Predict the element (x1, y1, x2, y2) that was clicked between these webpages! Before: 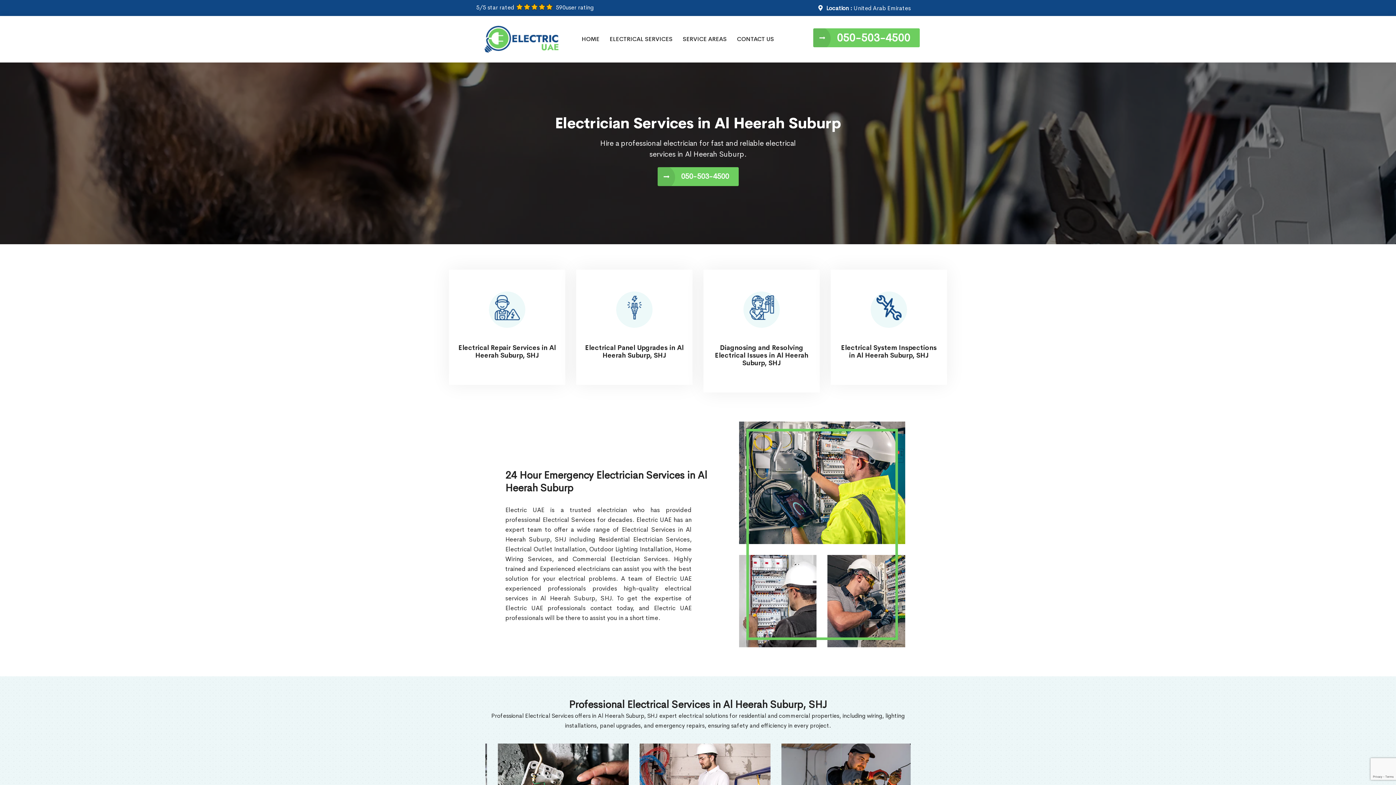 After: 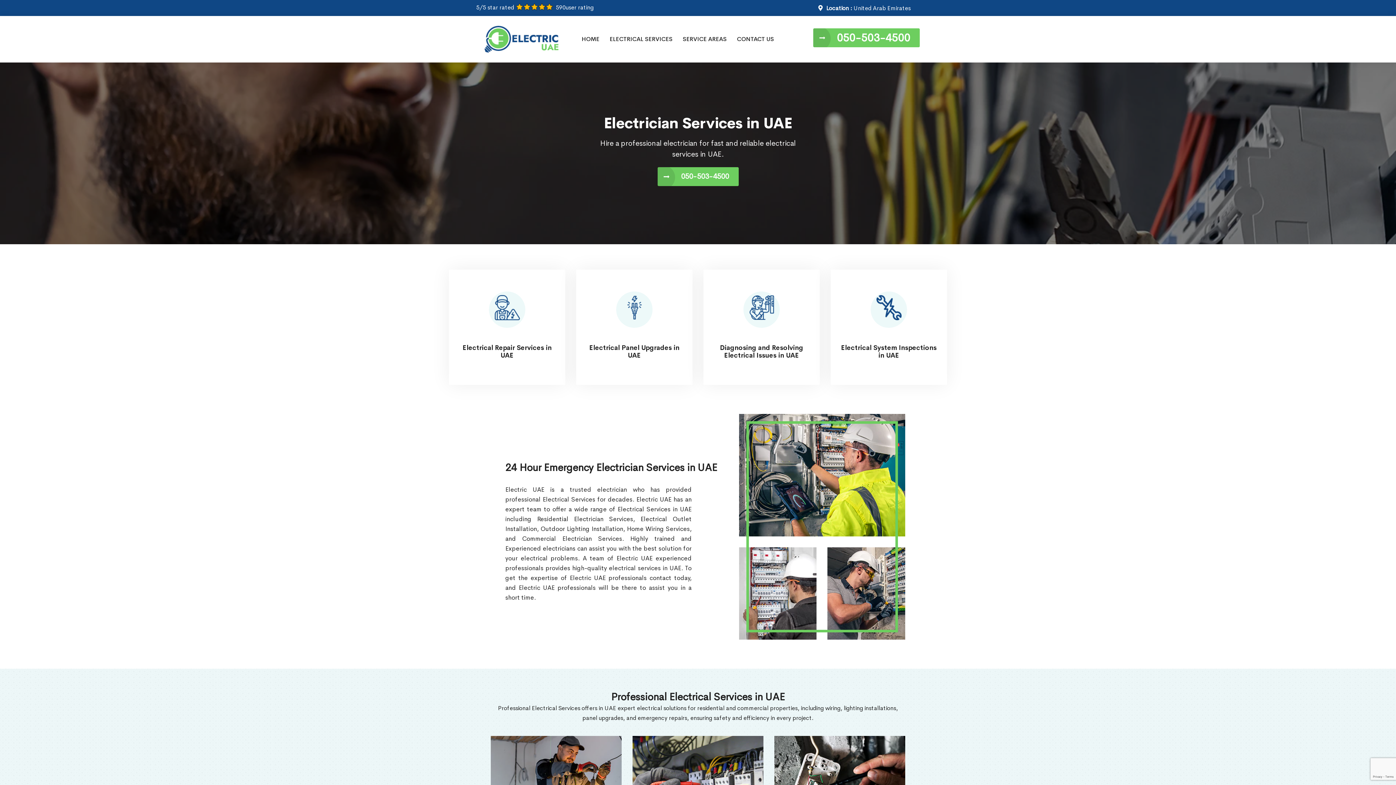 Action: bbox: (476, 24, 567, 53)